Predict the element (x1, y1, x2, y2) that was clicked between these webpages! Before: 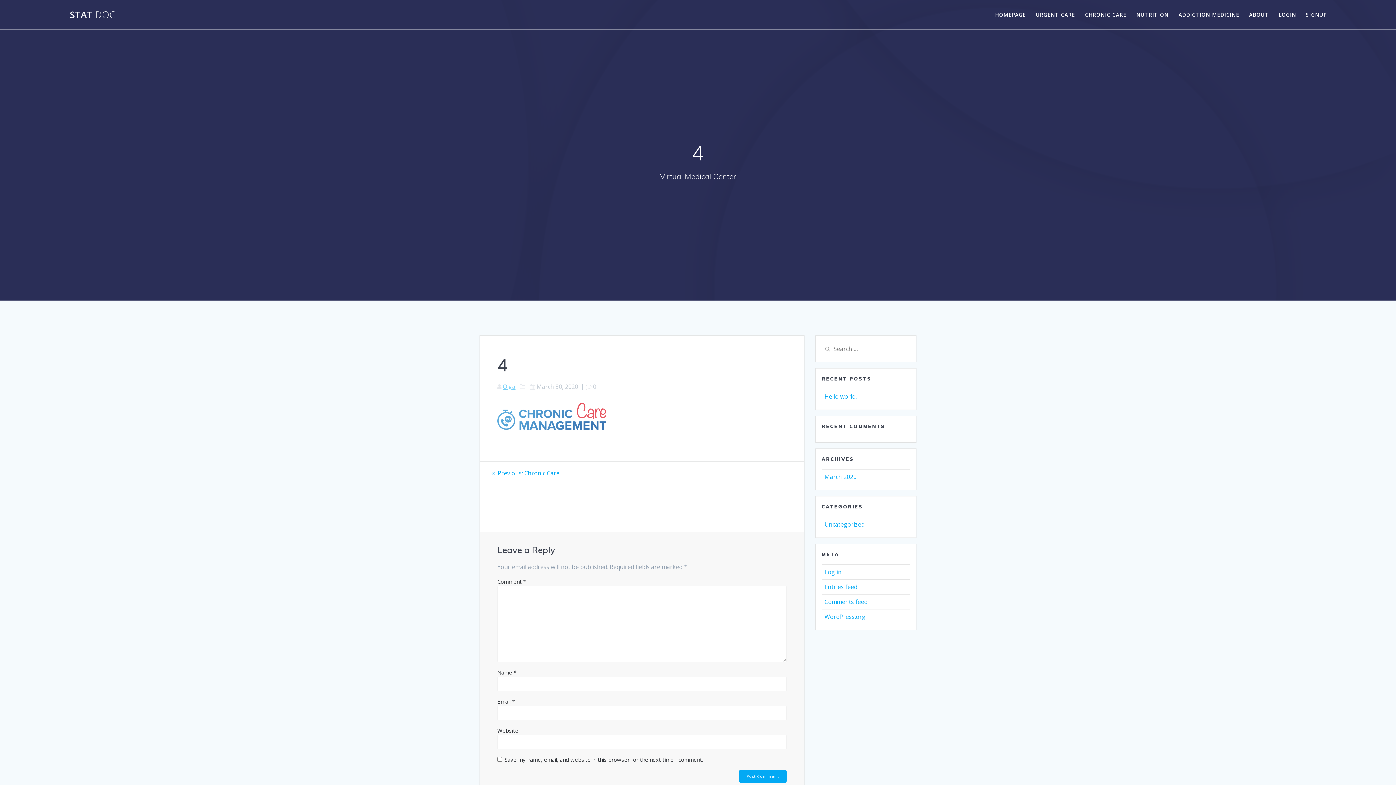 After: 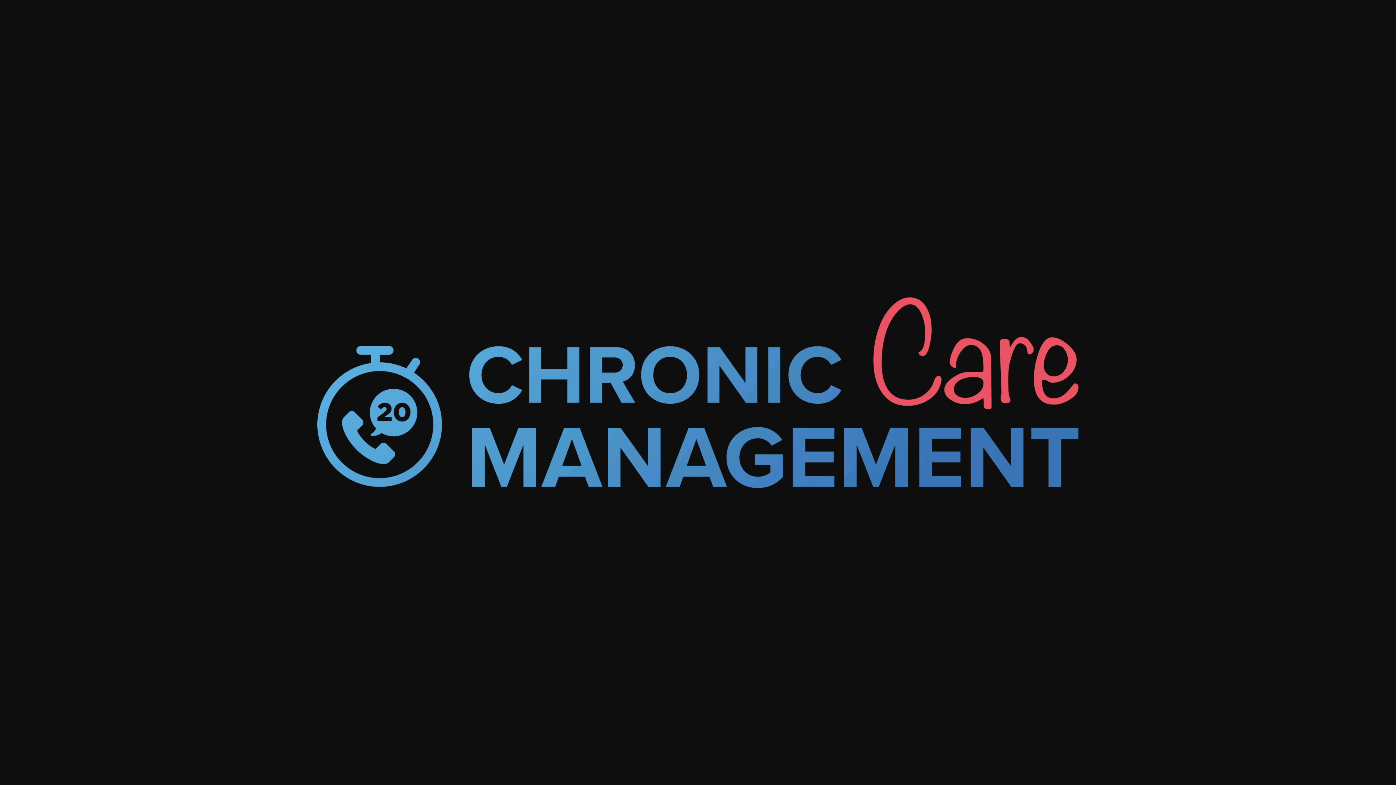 Action: bbox: (497, 423, 606, 431)